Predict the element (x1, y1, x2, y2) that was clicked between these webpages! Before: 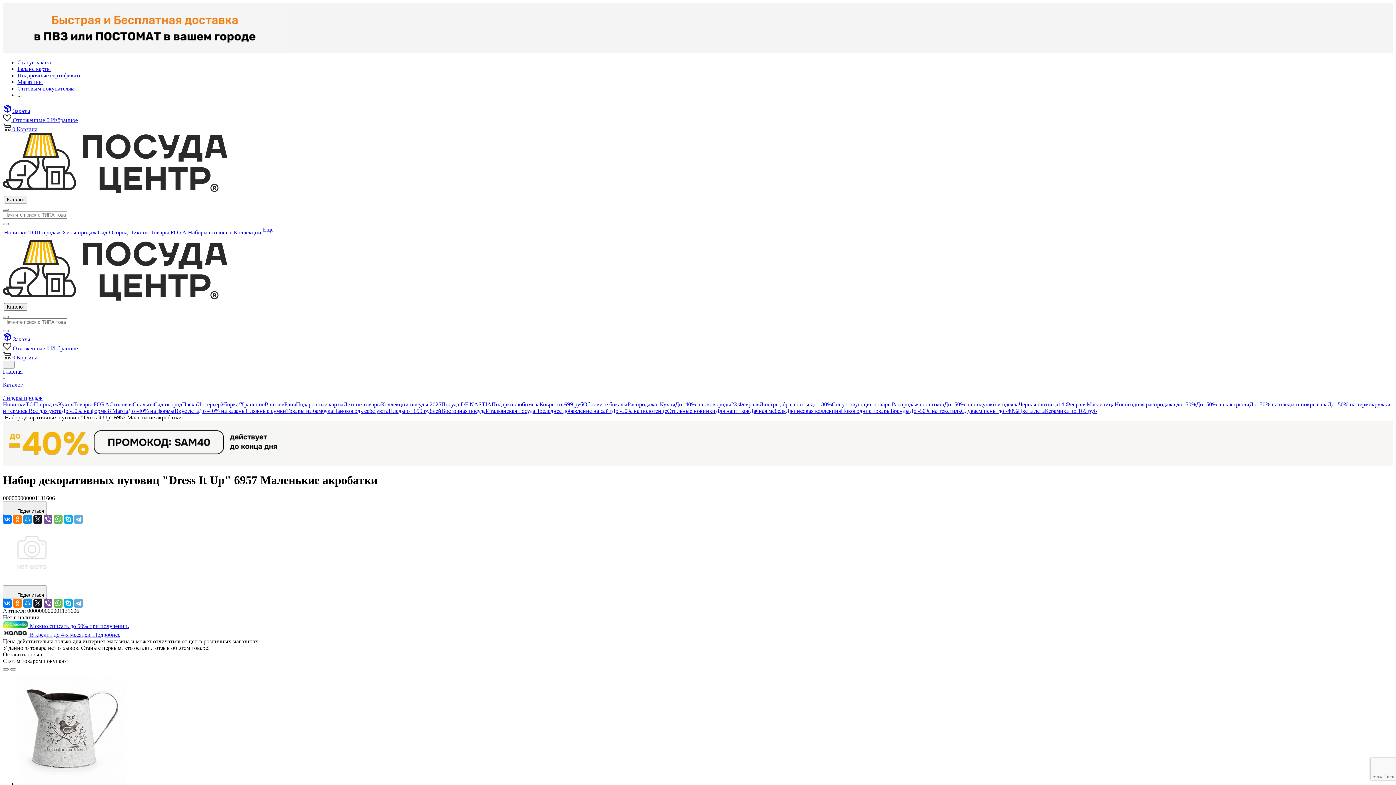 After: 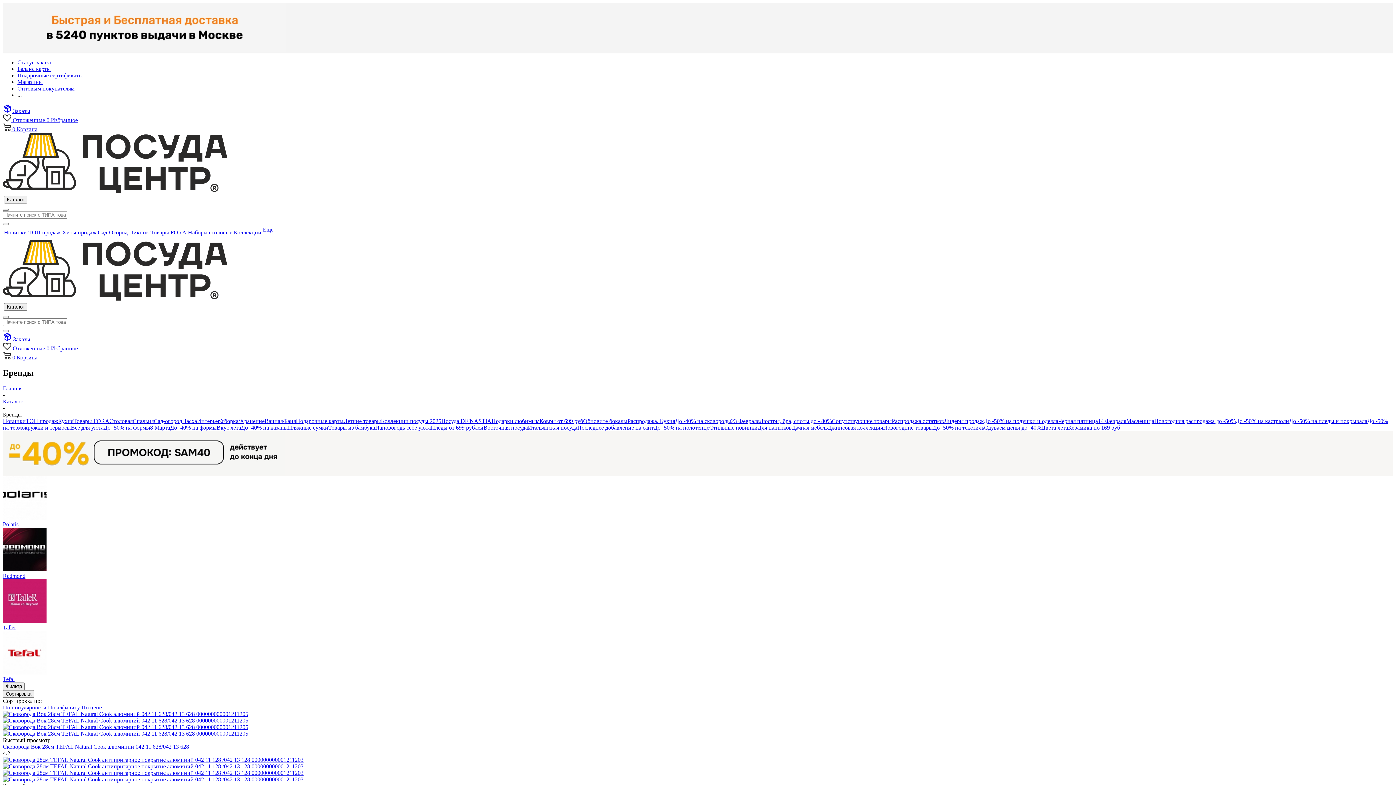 Action: bbox: (890, 407, 909, 414) label: Бренды